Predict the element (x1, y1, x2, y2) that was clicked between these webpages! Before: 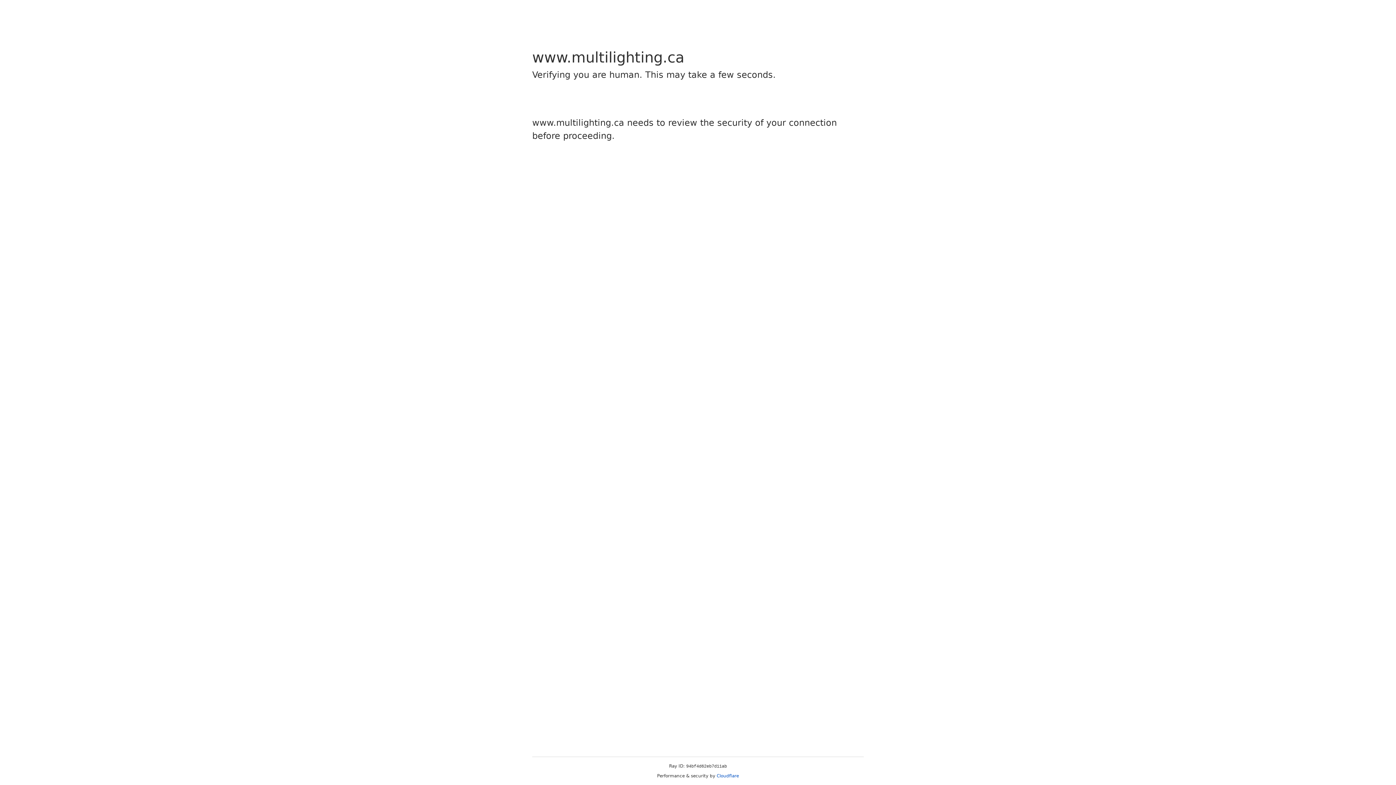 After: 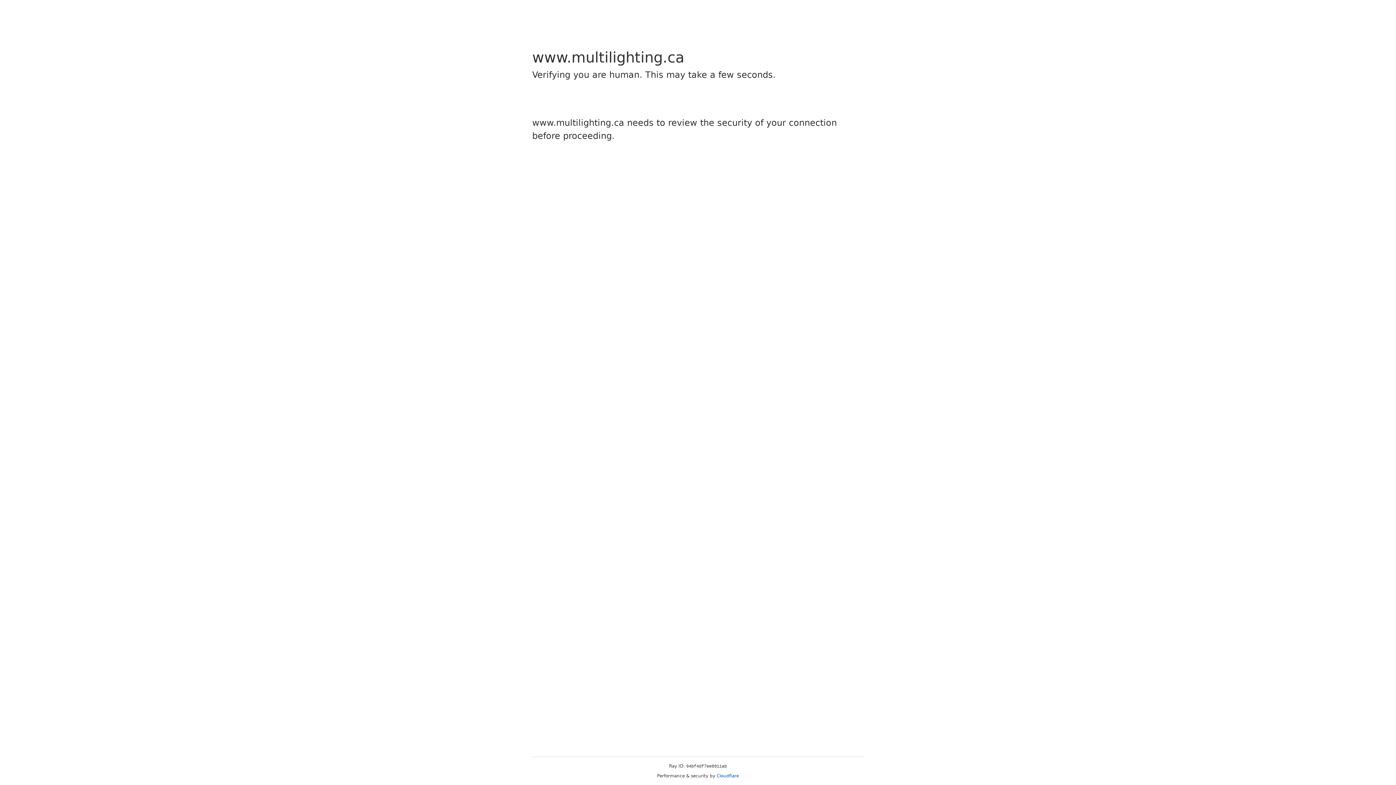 Action: bbox: (716, 773, 739, 778) label: Cloudflare